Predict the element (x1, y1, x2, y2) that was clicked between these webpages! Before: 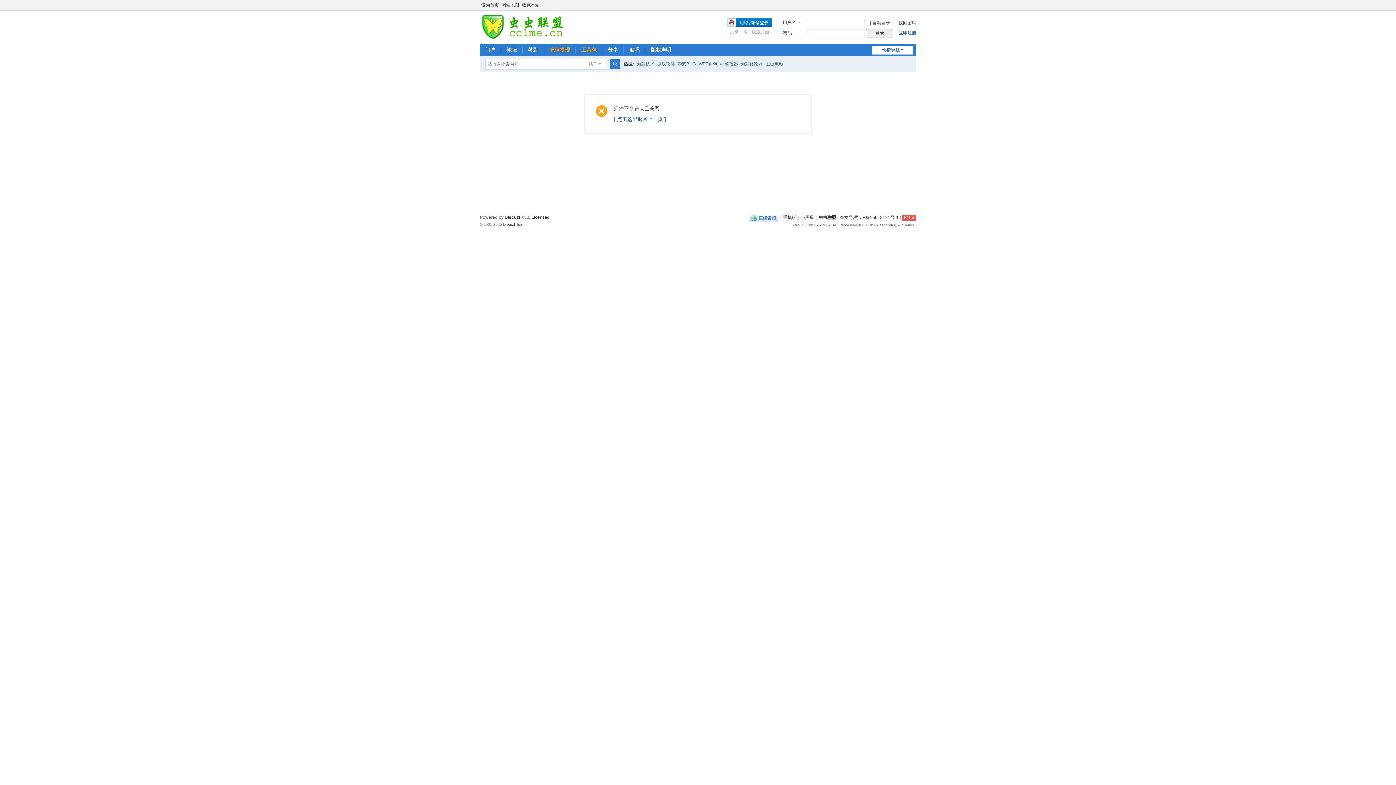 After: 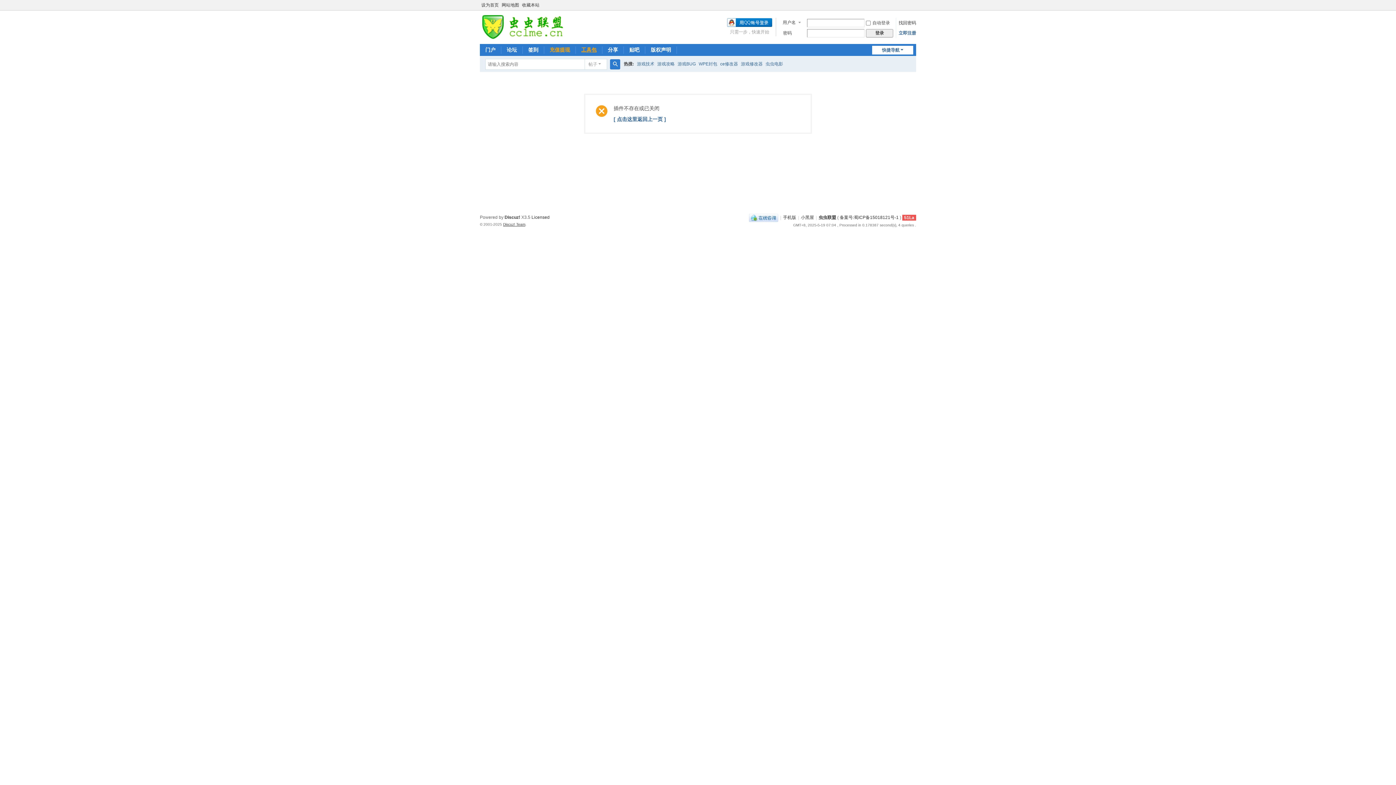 Action: bbox: (503, 222, 525, 226) label: Discuz! Team